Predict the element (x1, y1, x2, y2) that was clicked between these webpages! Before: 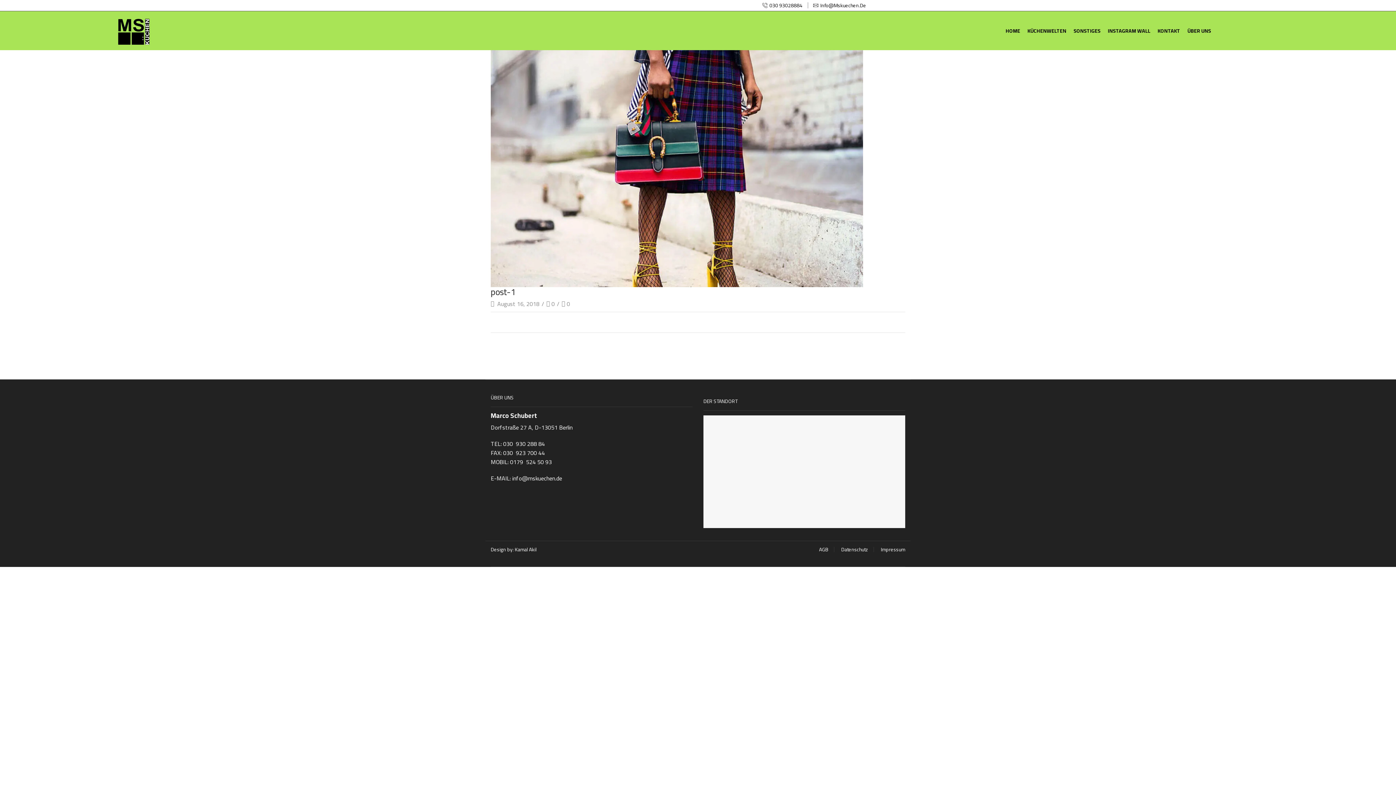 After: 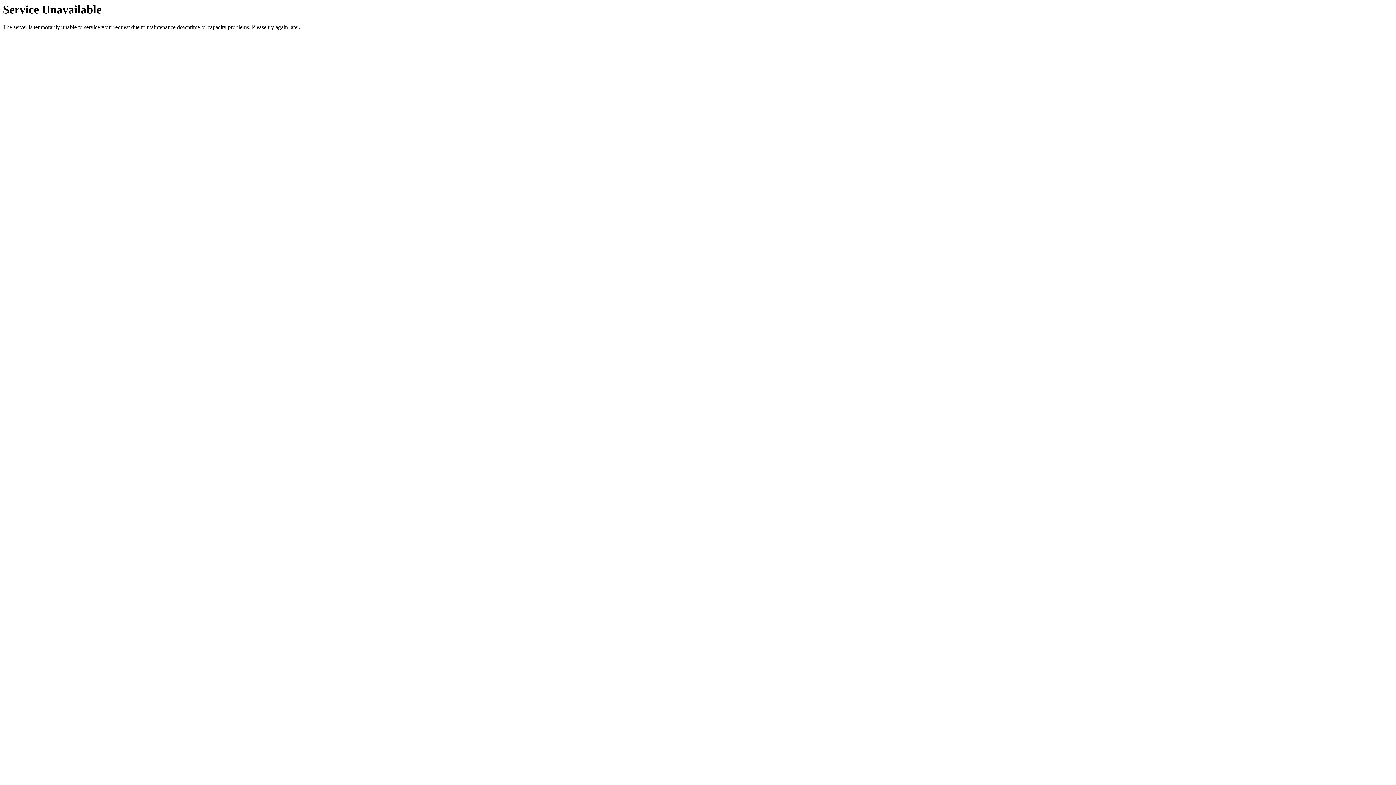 Action: bbox: (819, 547, 834, 552) label: AGB